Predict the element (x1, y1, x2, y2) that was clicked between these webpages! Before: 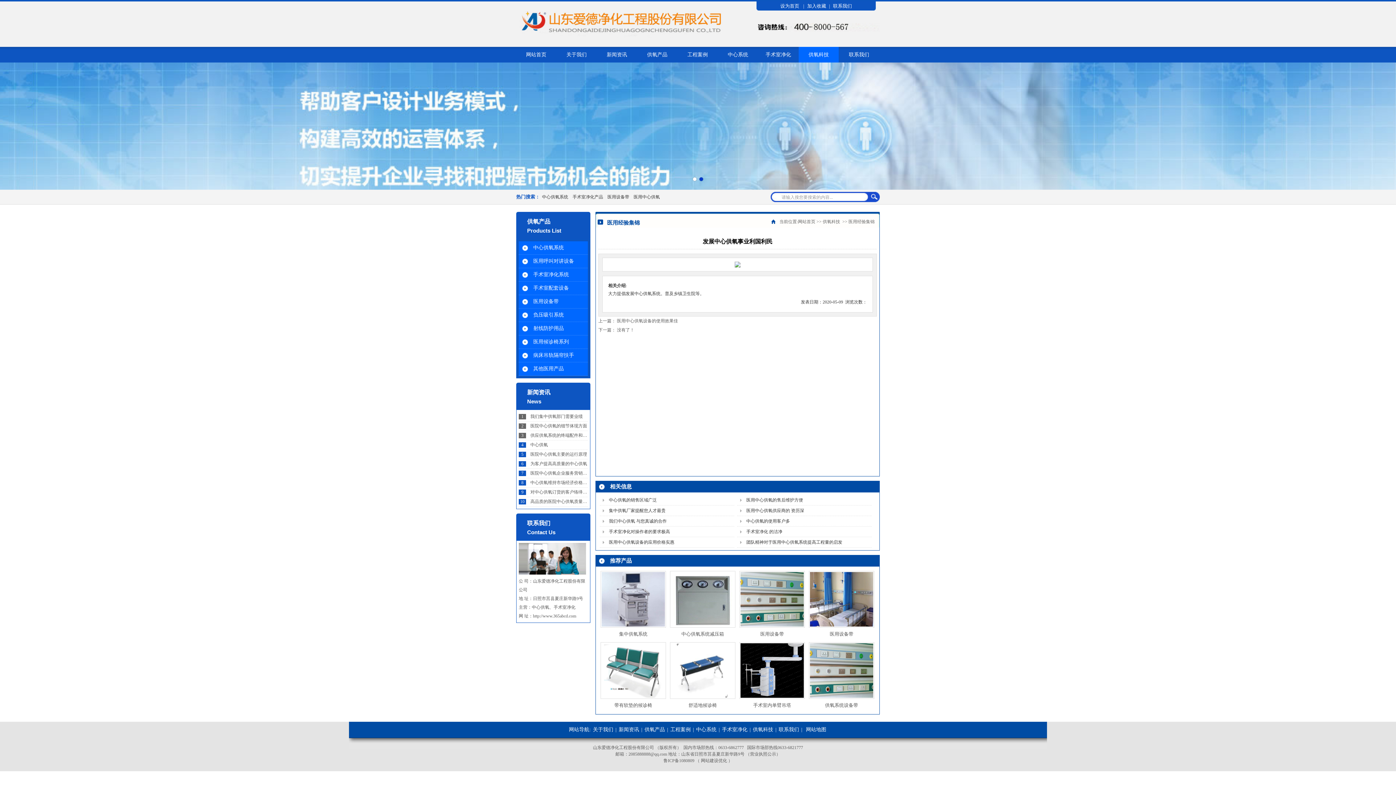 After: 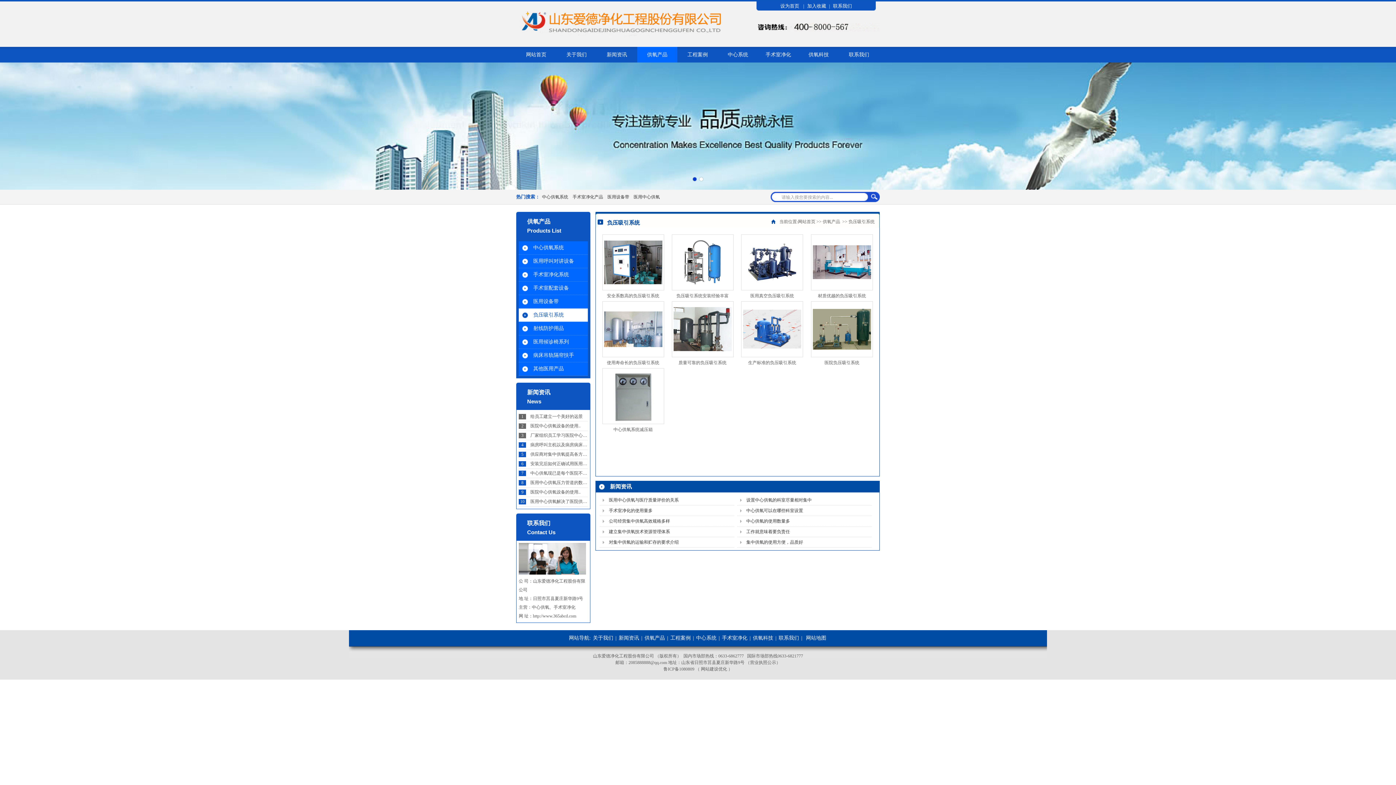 Action: label: 负压吸引系统 bbox: (518, 308, 588, 321)